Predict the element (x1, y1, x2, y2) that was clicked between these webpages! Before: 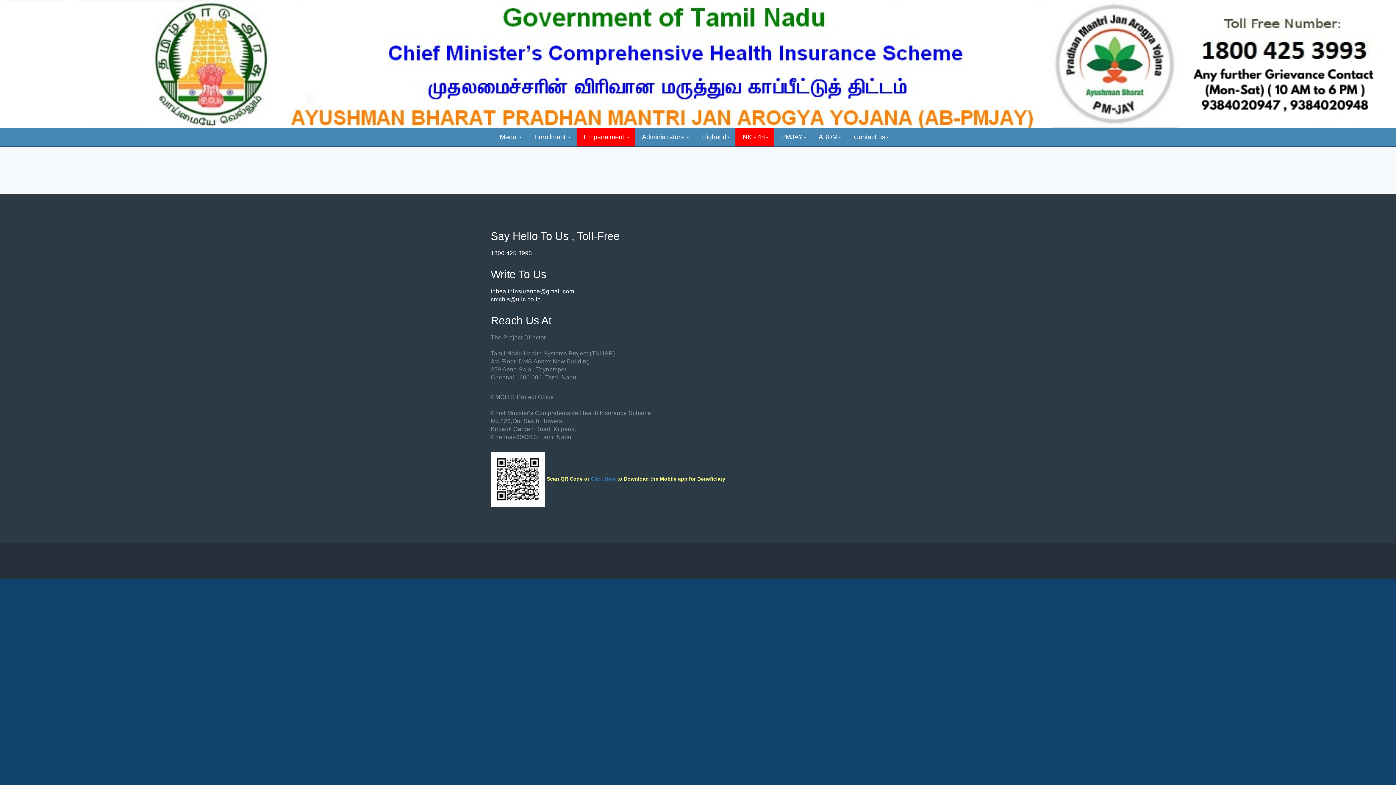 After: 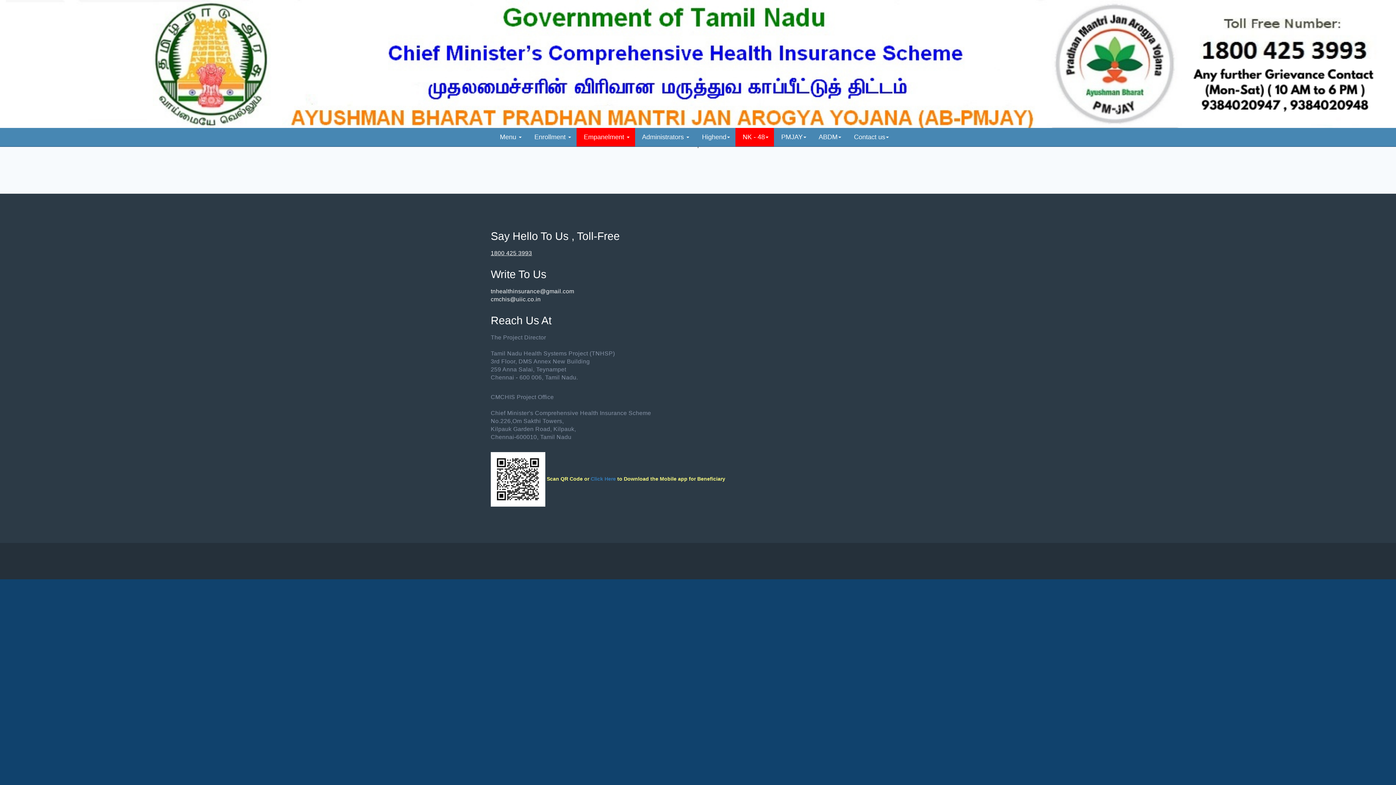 Action: bbox: (490, 250, 532, 256) label: 1800 425 3993